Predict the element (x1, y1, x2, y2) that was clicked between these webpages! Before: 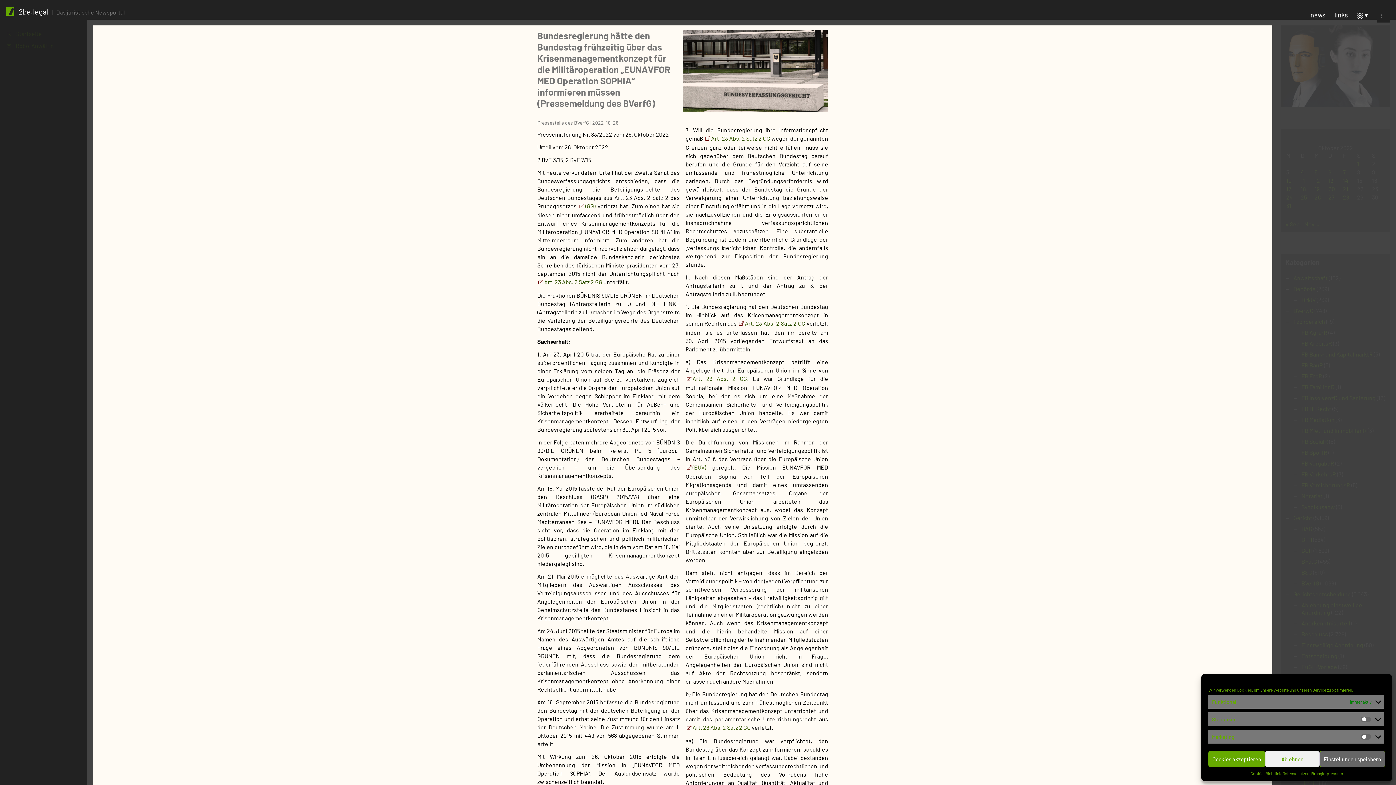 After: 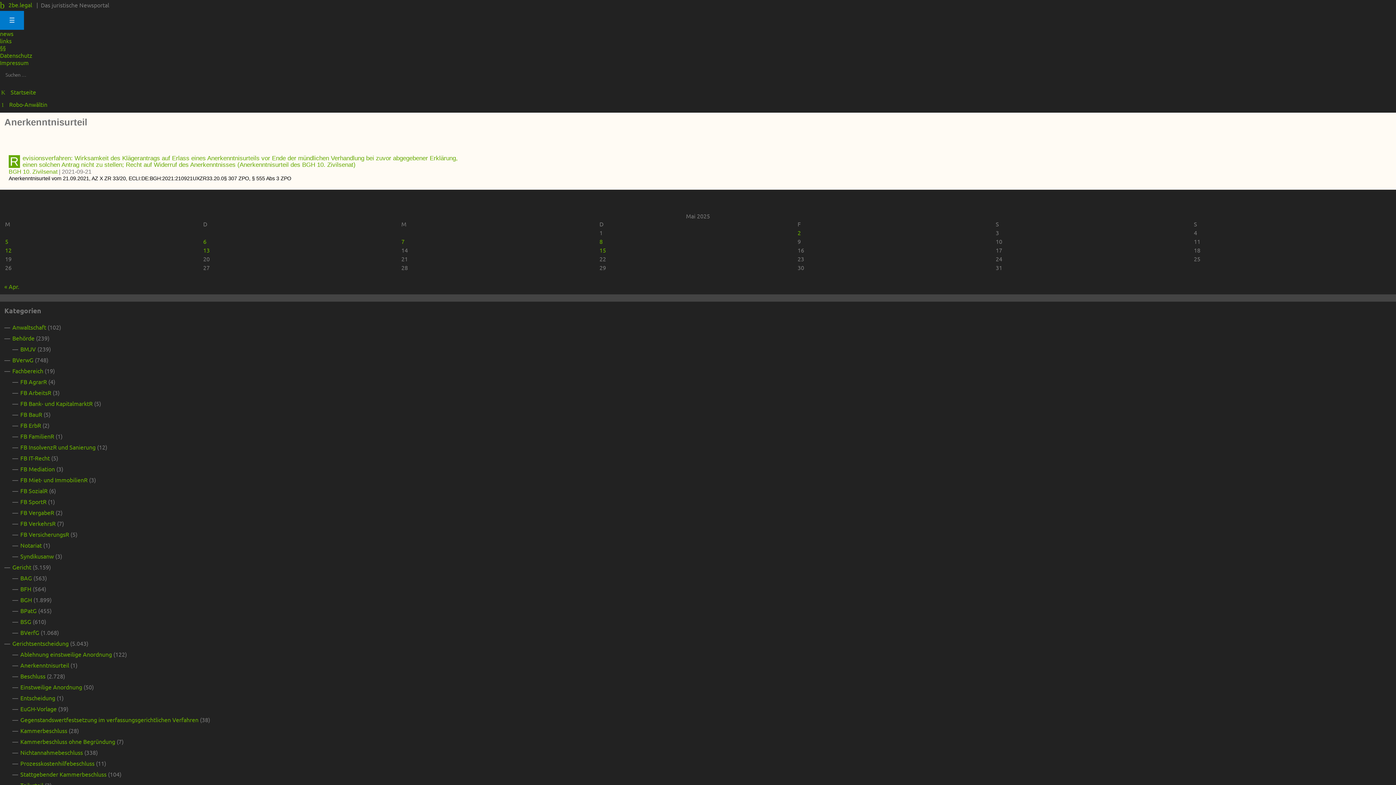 Action: bbox: (1301, 620, 1350, 626) label: Anerkenntnisurteil